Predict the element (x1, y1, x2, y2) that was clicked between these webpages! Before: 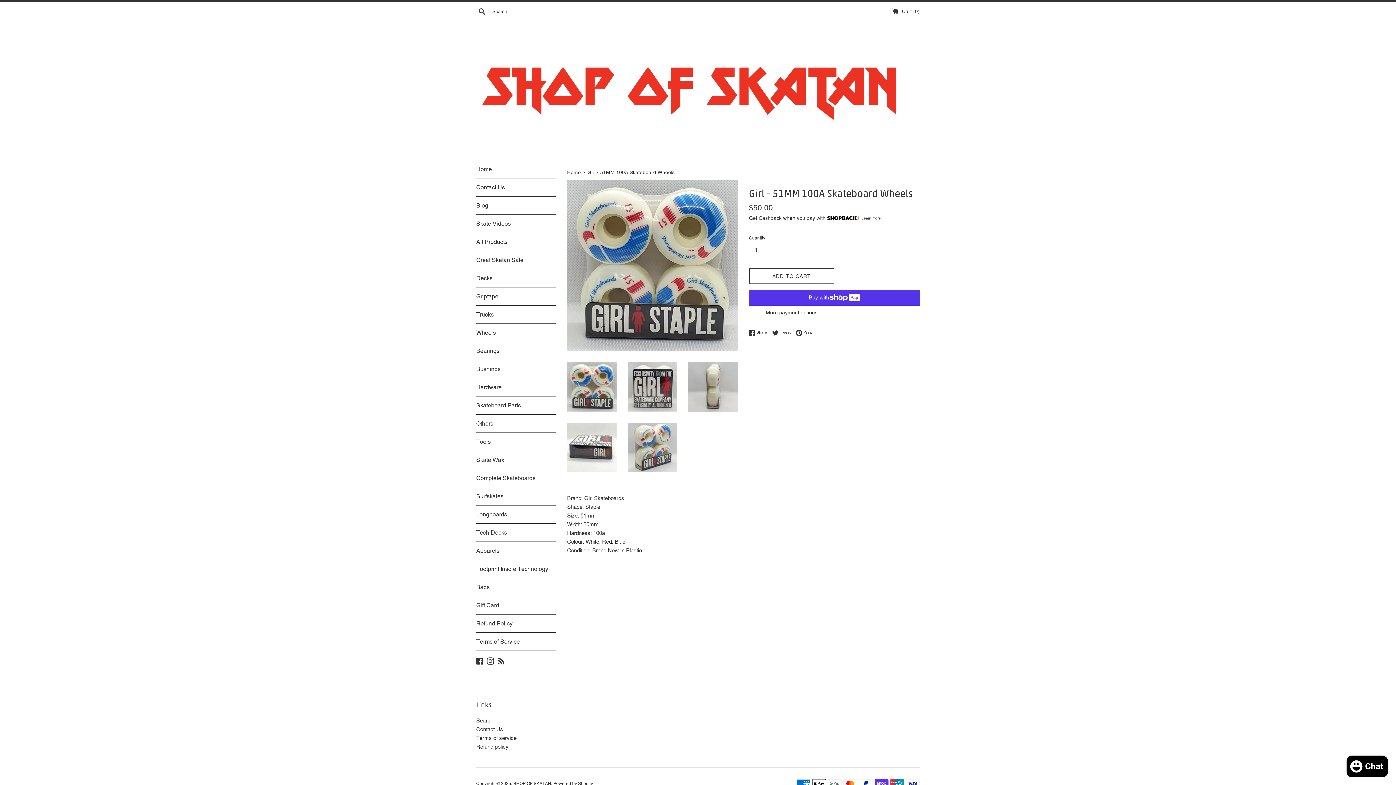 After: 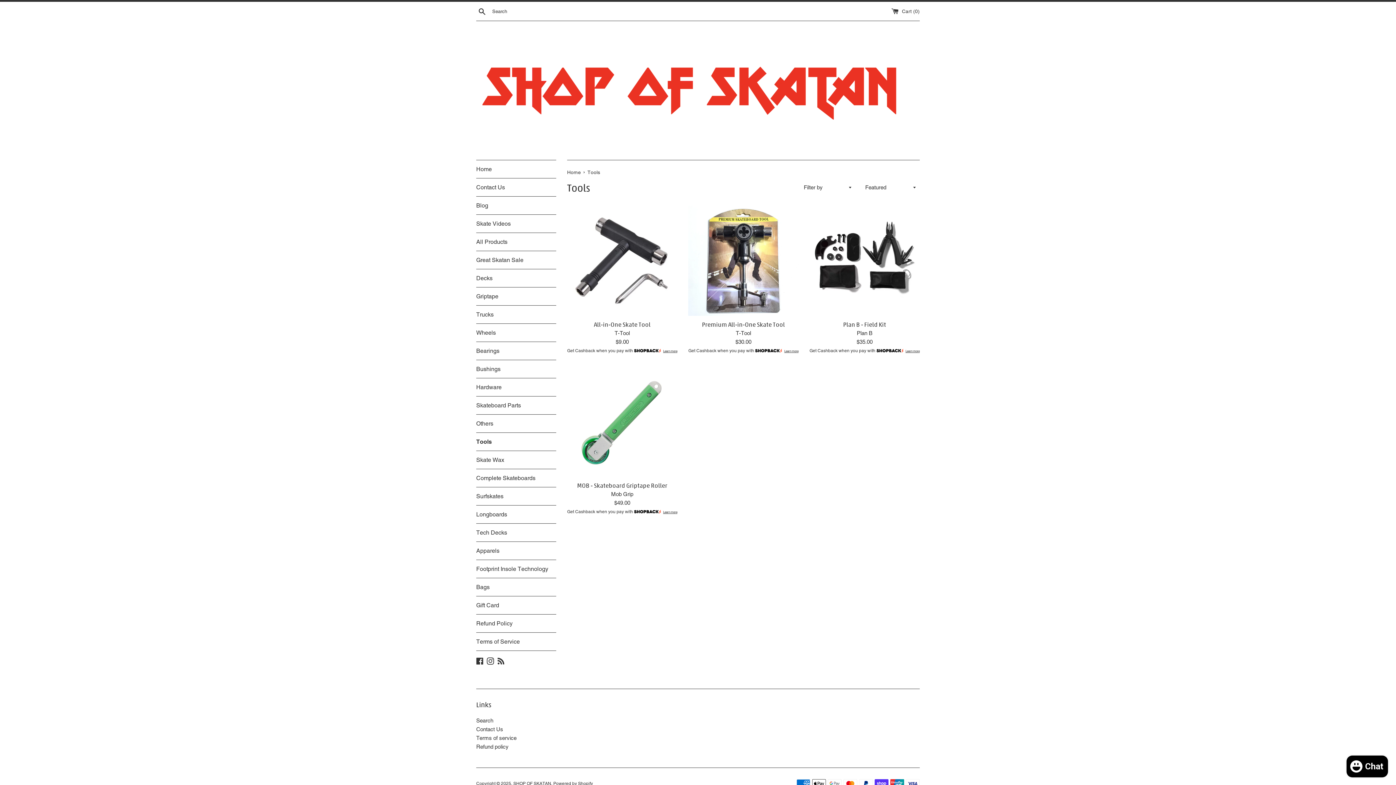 Action: bbox: (476, 433, 556, 450) label: Tools